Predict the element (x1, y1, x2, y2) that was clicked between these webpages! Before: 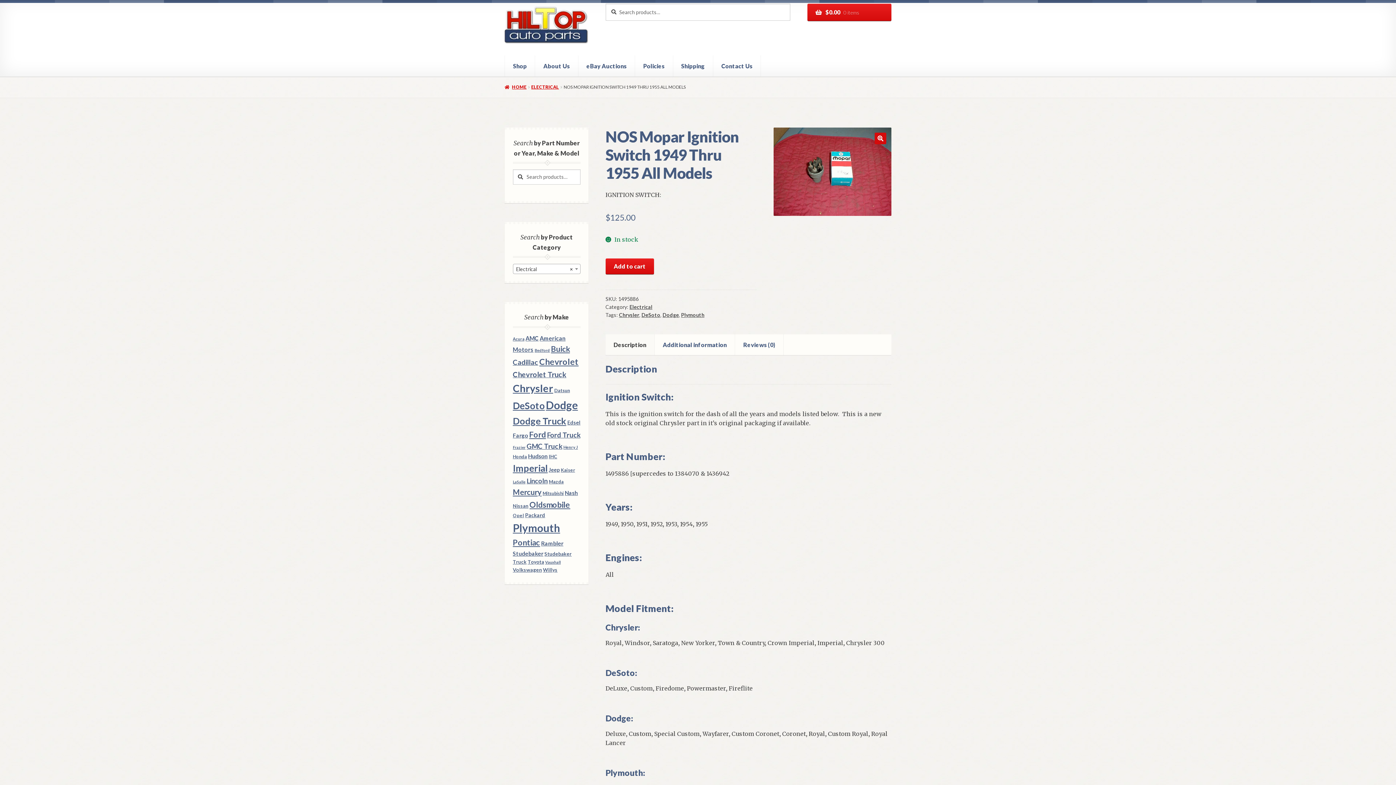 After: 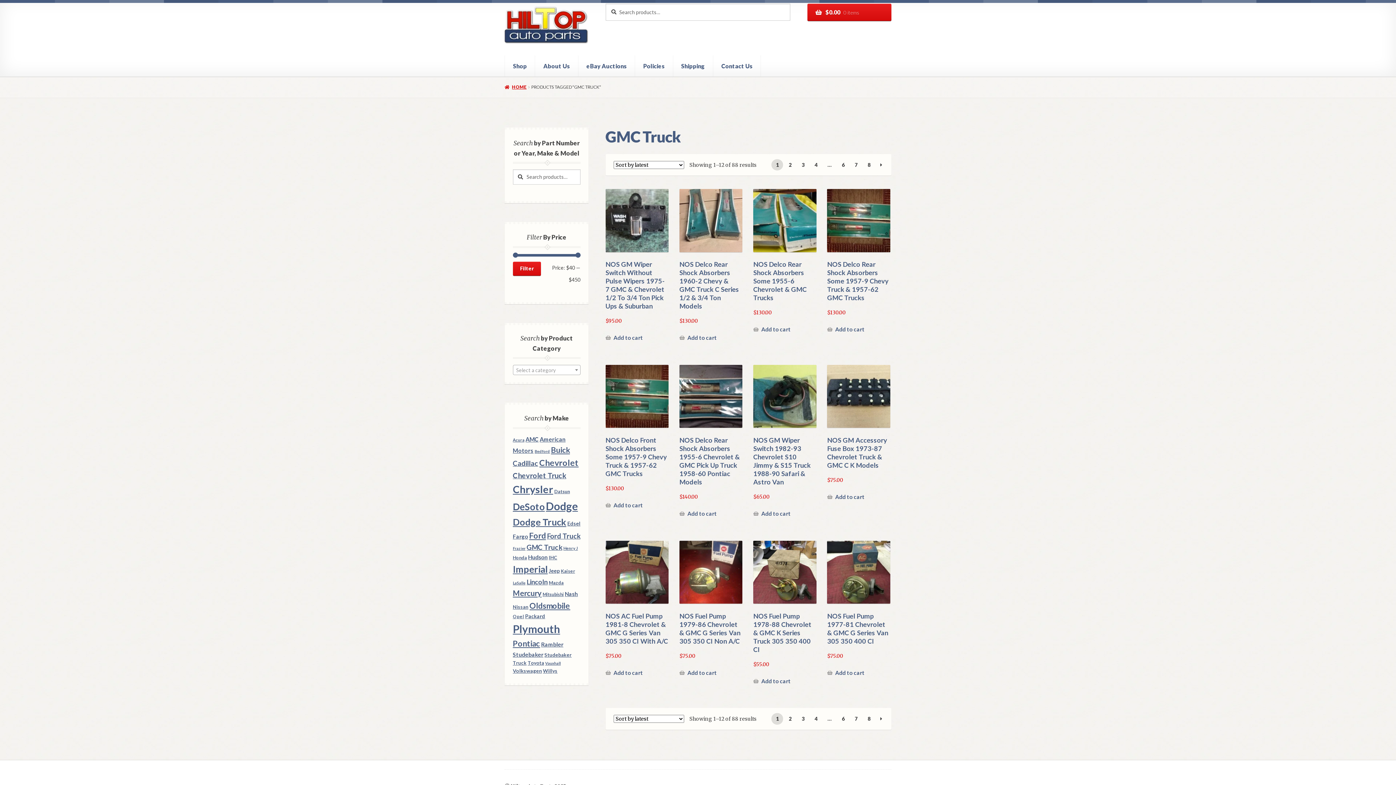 Action: label: GMC Truck (88 products) bbox: (526, 442, 562, 450)